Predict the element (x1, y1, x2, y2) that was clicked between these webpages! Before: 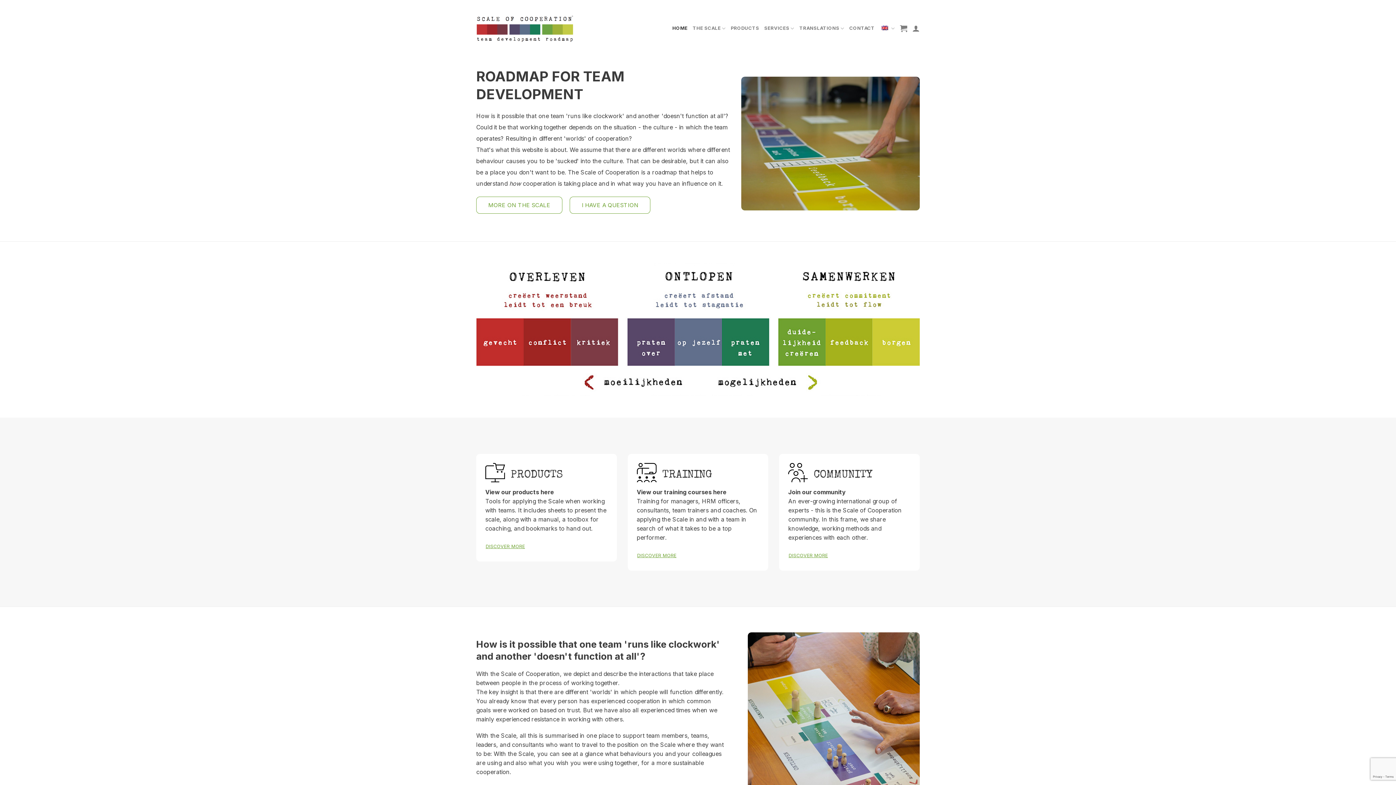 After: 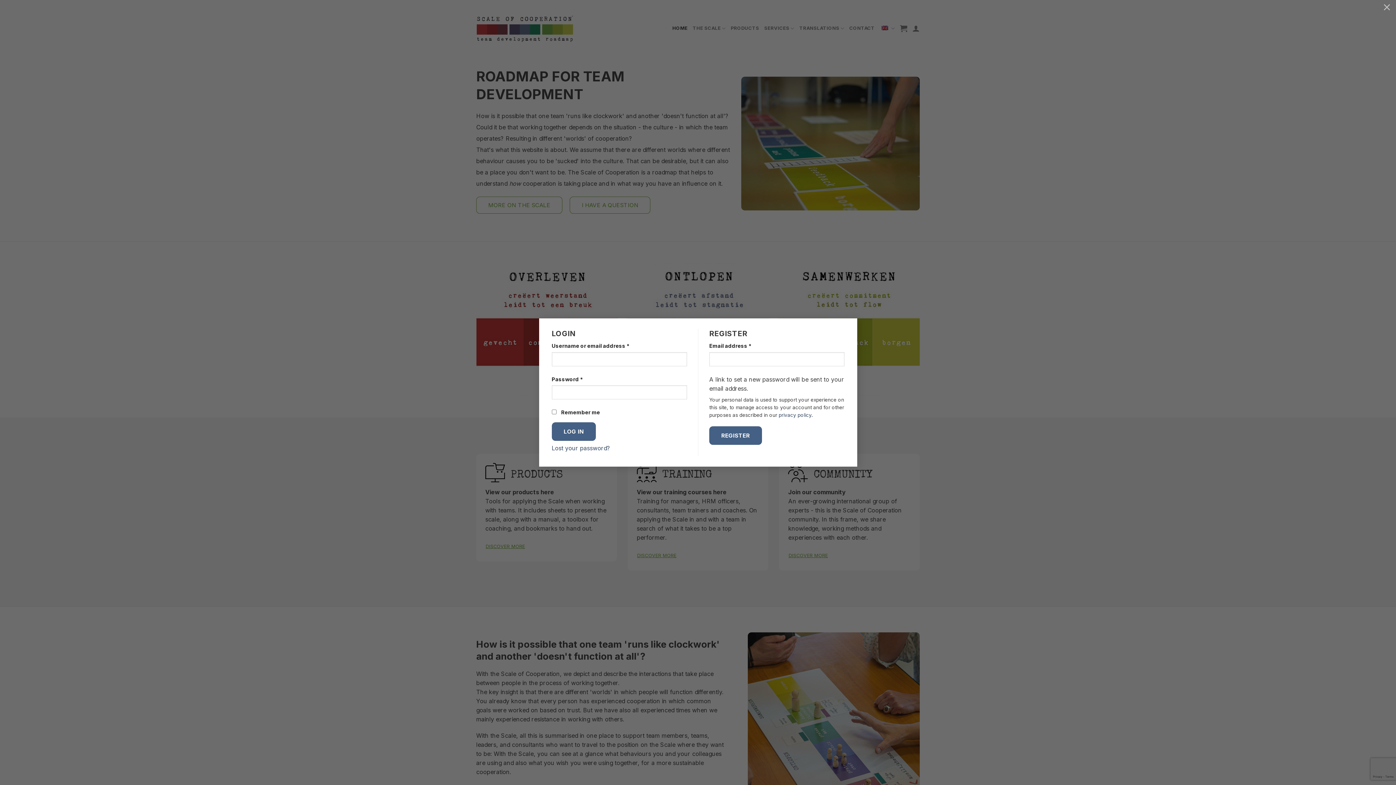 Action: bbox: (912, 20, 920, 36) label: Login